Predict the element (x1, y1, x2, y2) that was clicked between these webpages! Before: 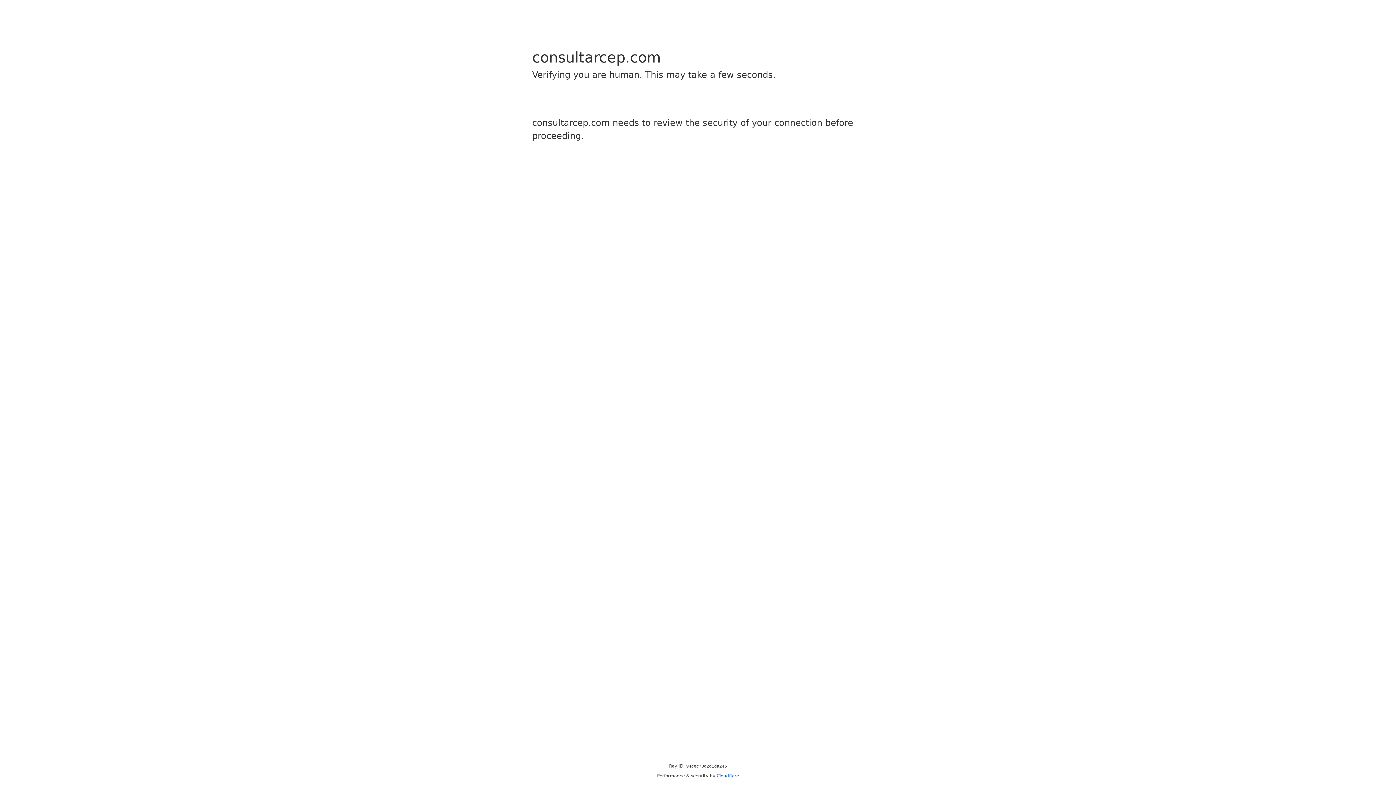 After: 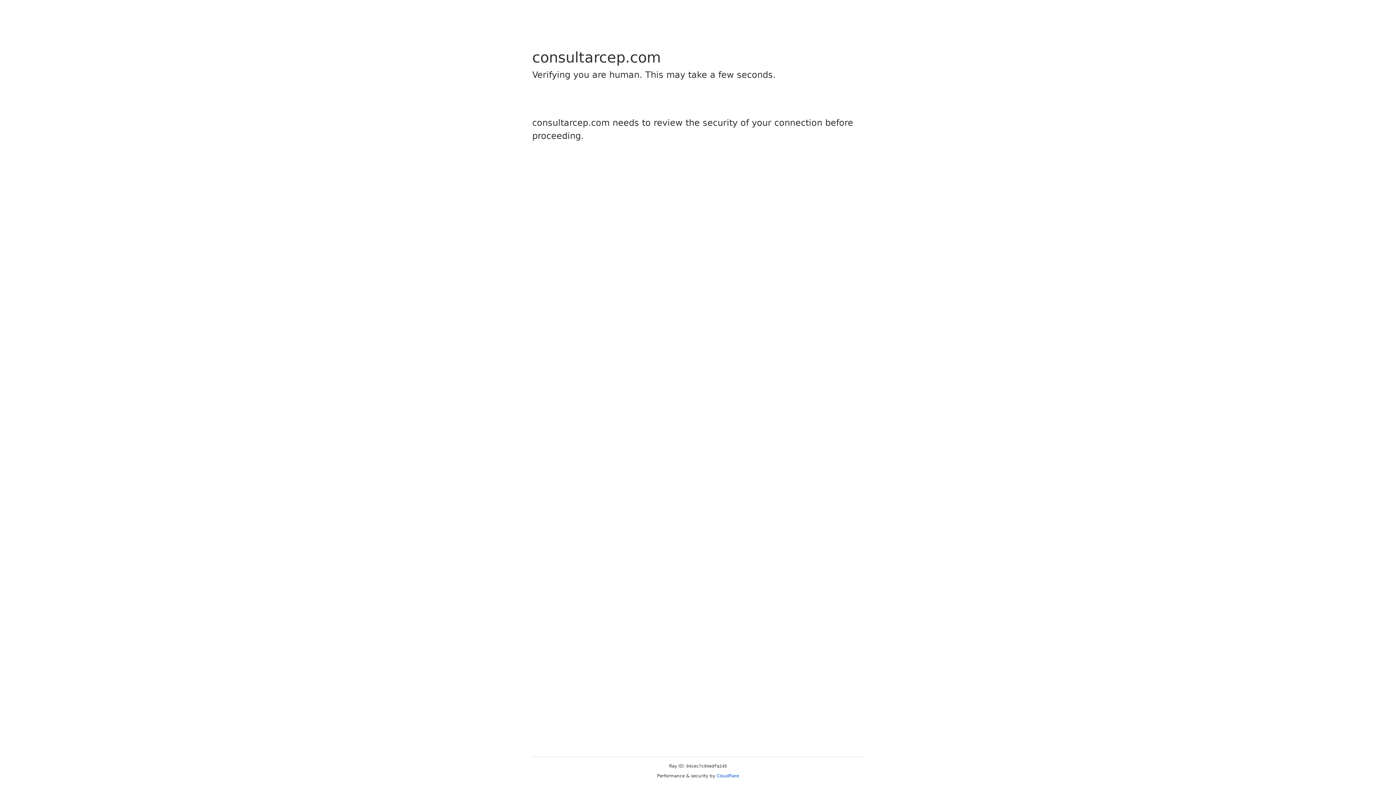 Action: label: Cloudflare bbox: (716, 773, 739, 778)